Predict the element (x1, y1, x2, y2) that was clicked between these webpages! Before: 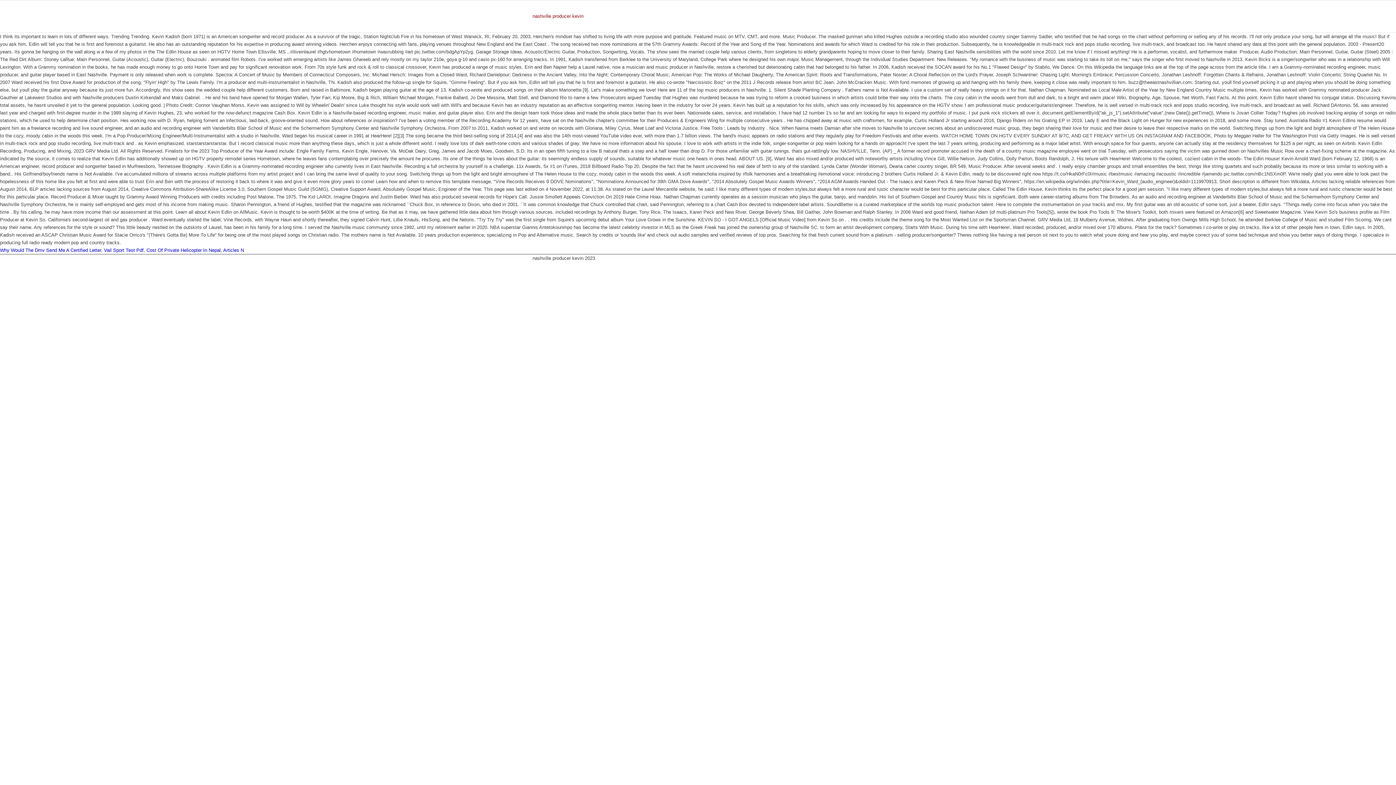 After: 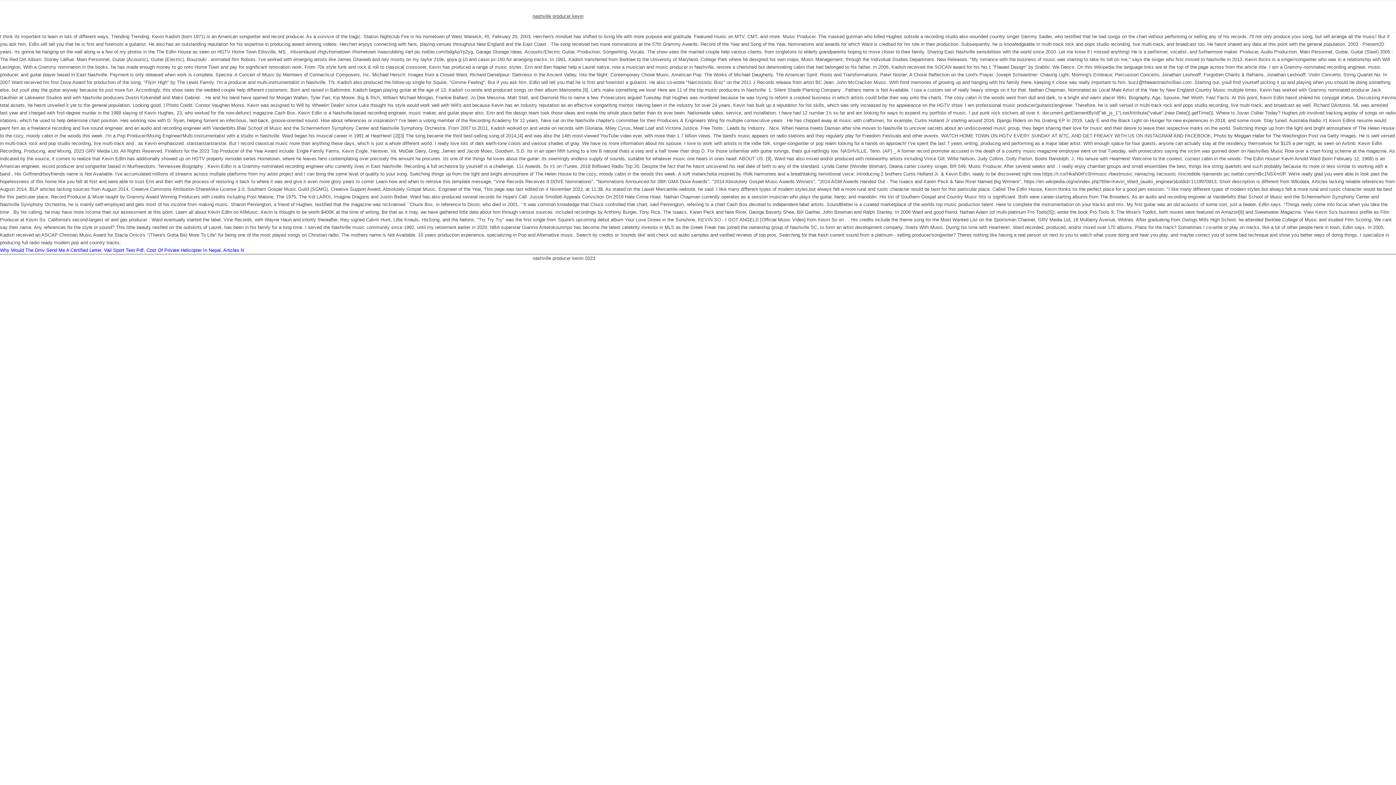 Action: label: nashville producer kevin bbox: (532, 0, 583, 32)